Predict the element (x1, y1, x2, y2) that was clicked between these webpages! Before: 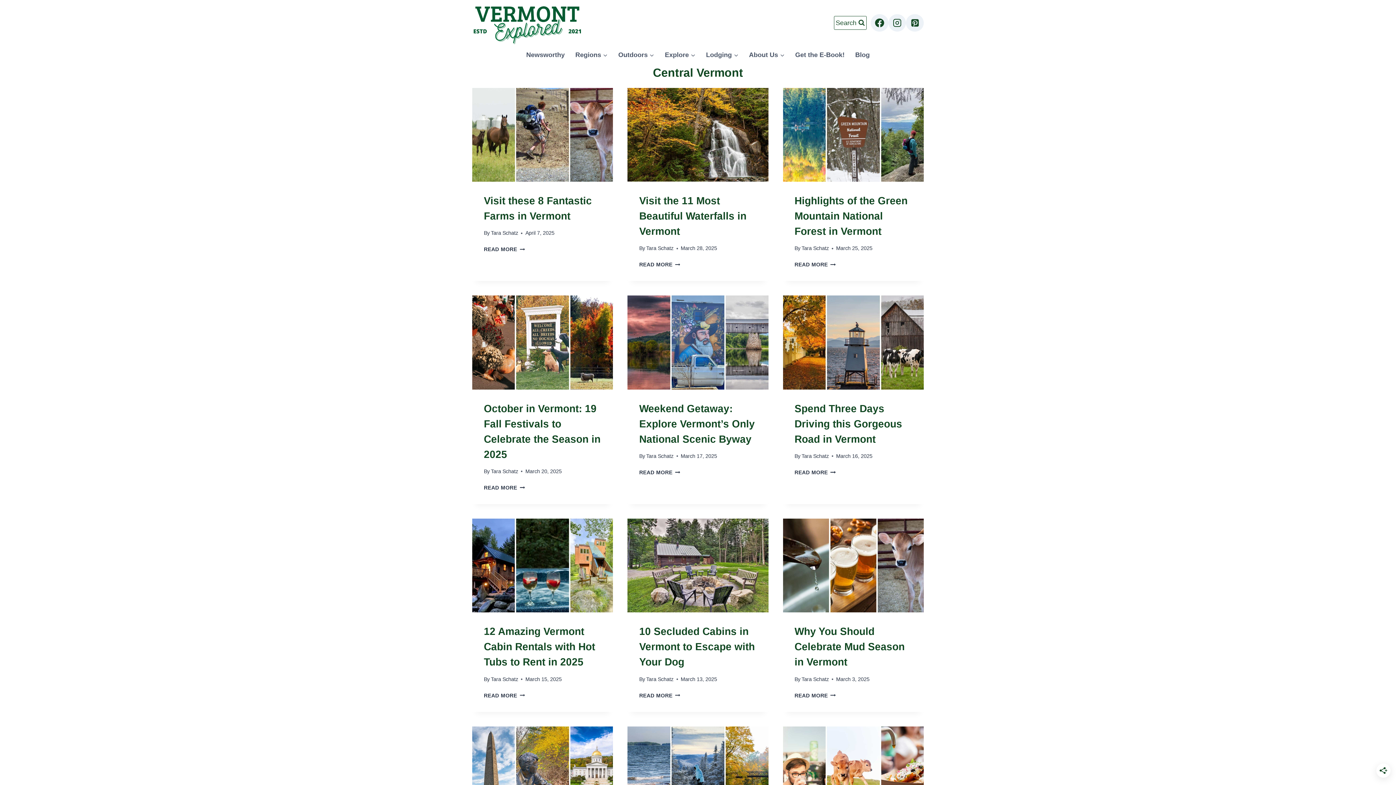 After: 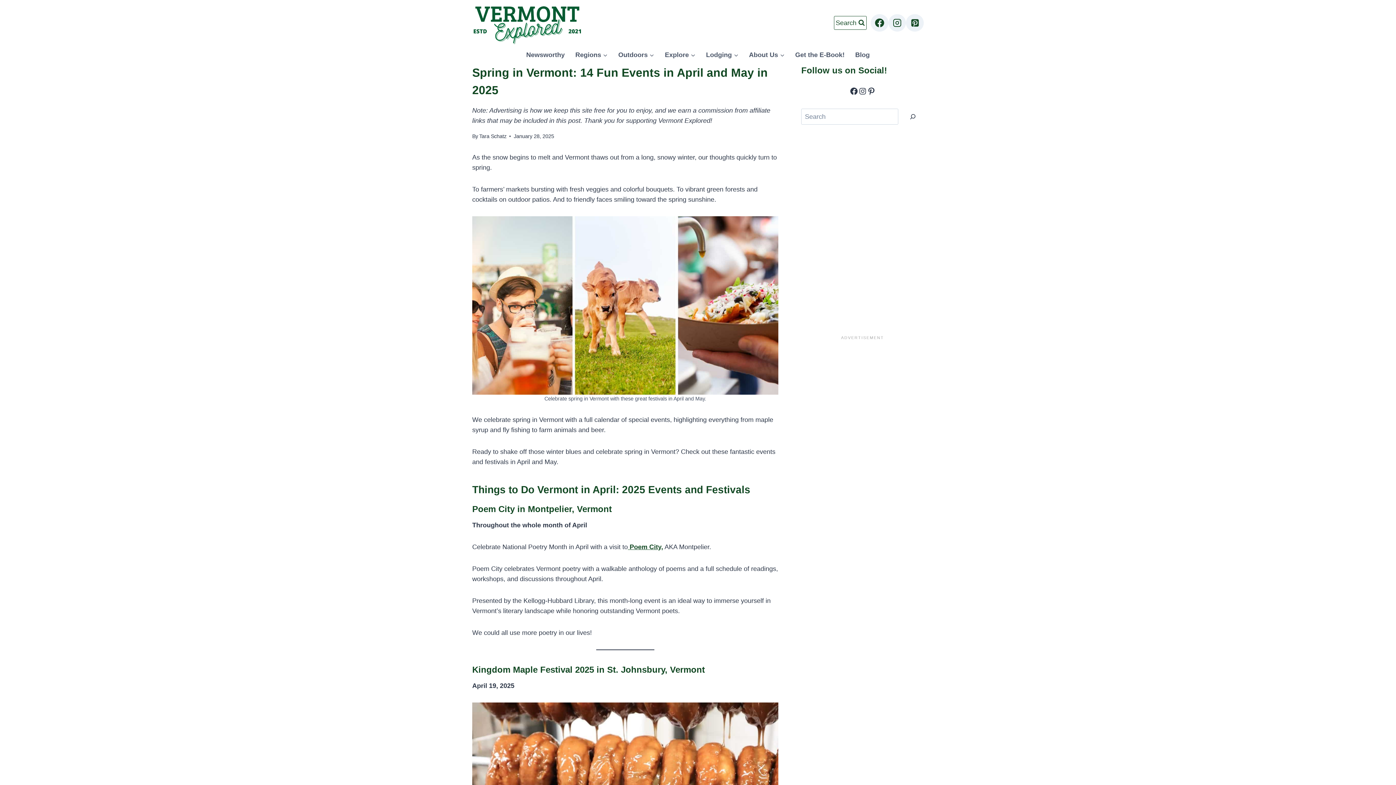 Action: bbox: (783, 726, 923, 820)